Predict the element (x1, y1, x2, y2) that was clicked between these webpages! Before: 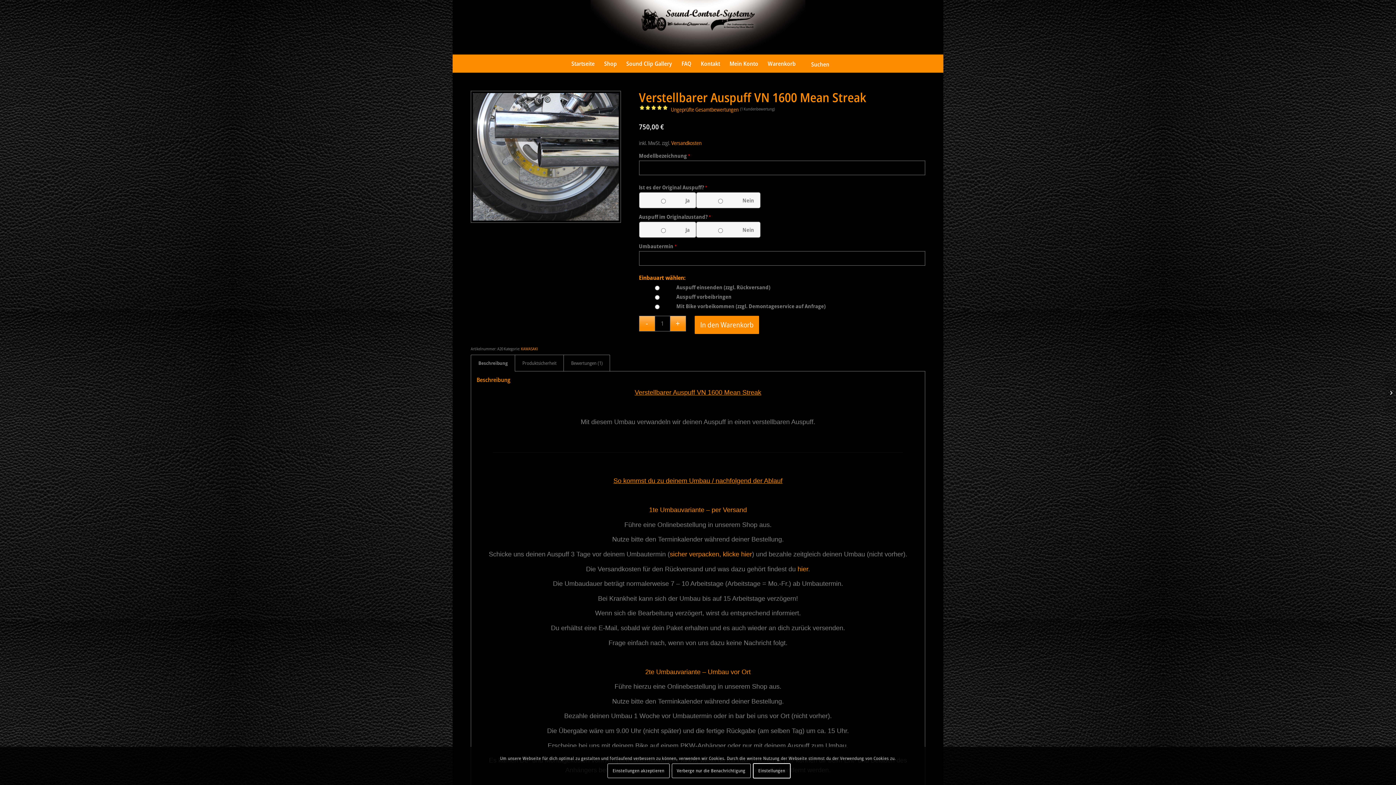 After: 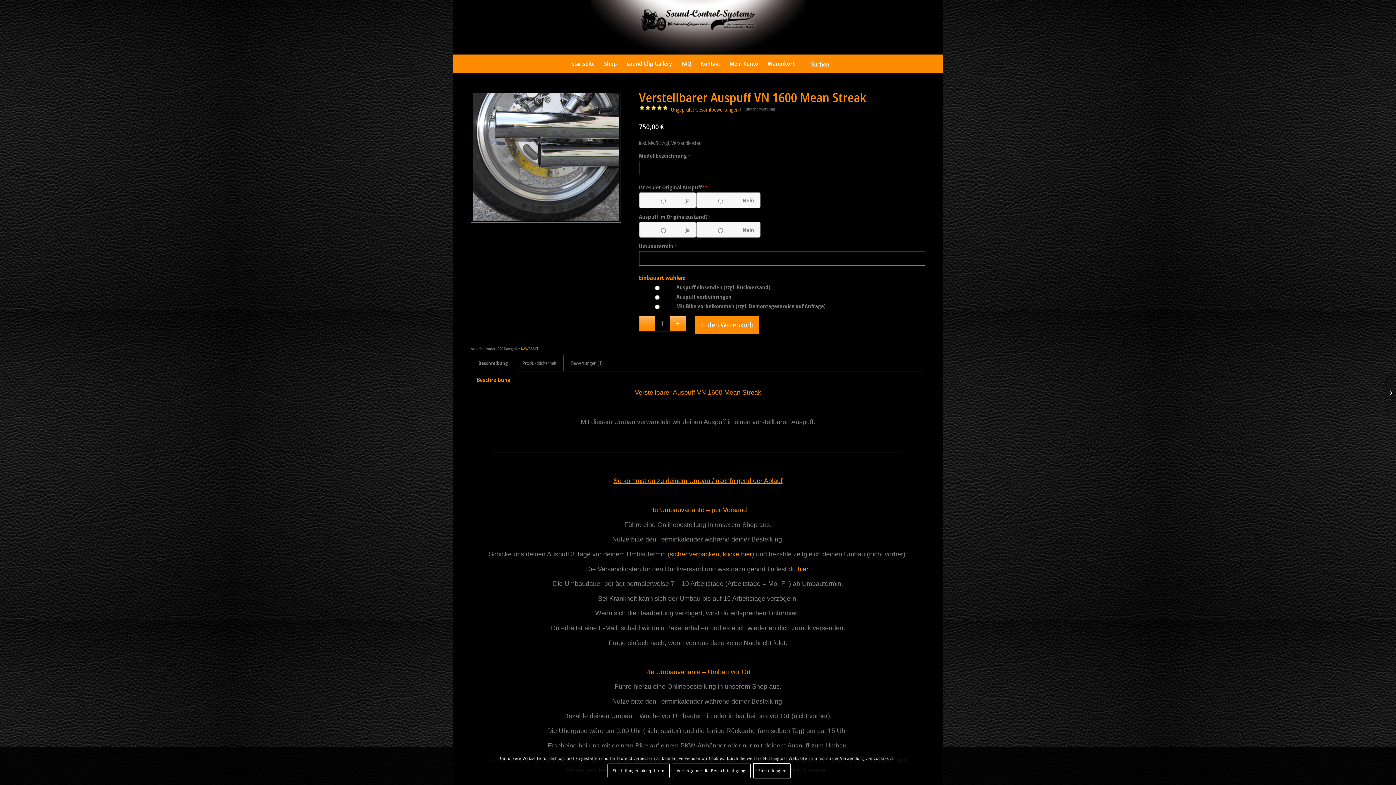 Action: label: Versandkosten bbox: (671, 139, 701, 146)